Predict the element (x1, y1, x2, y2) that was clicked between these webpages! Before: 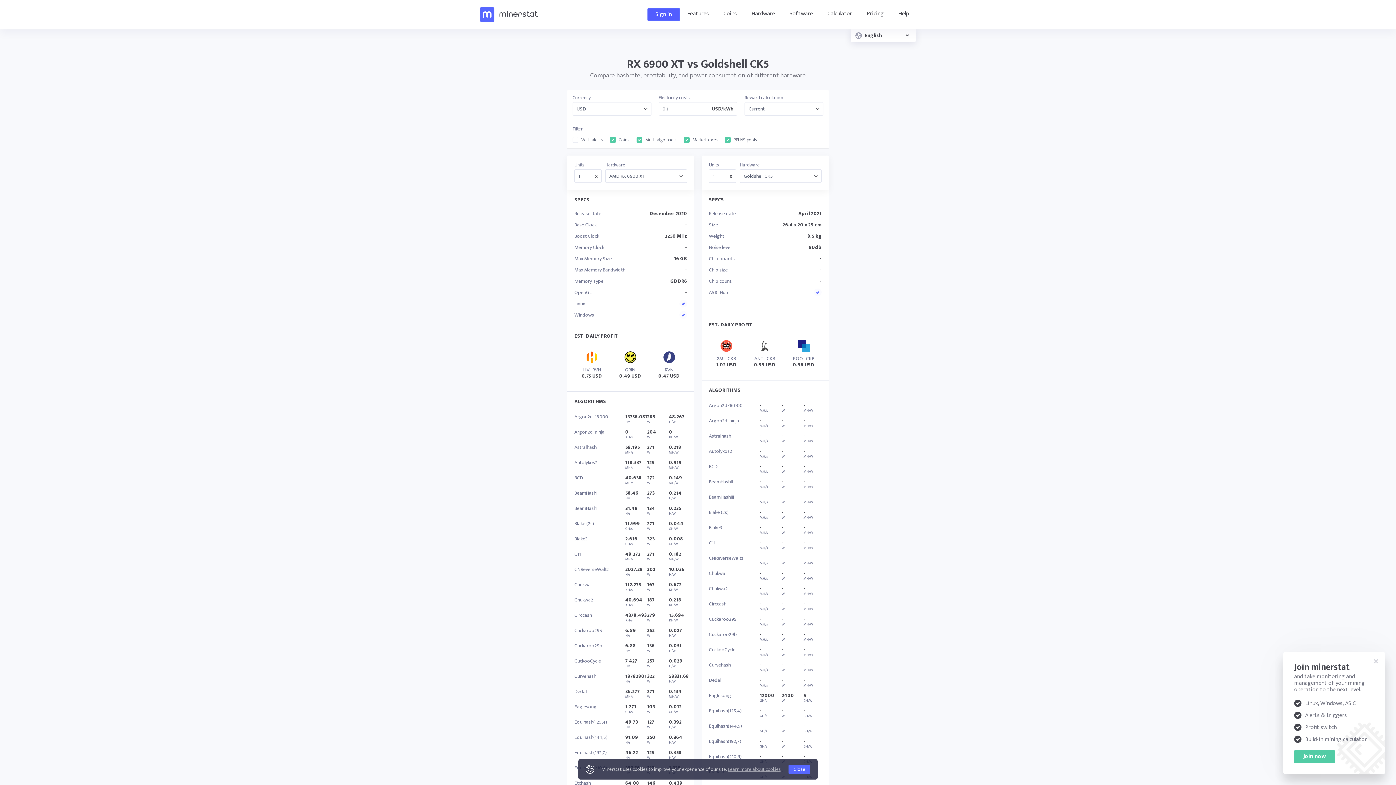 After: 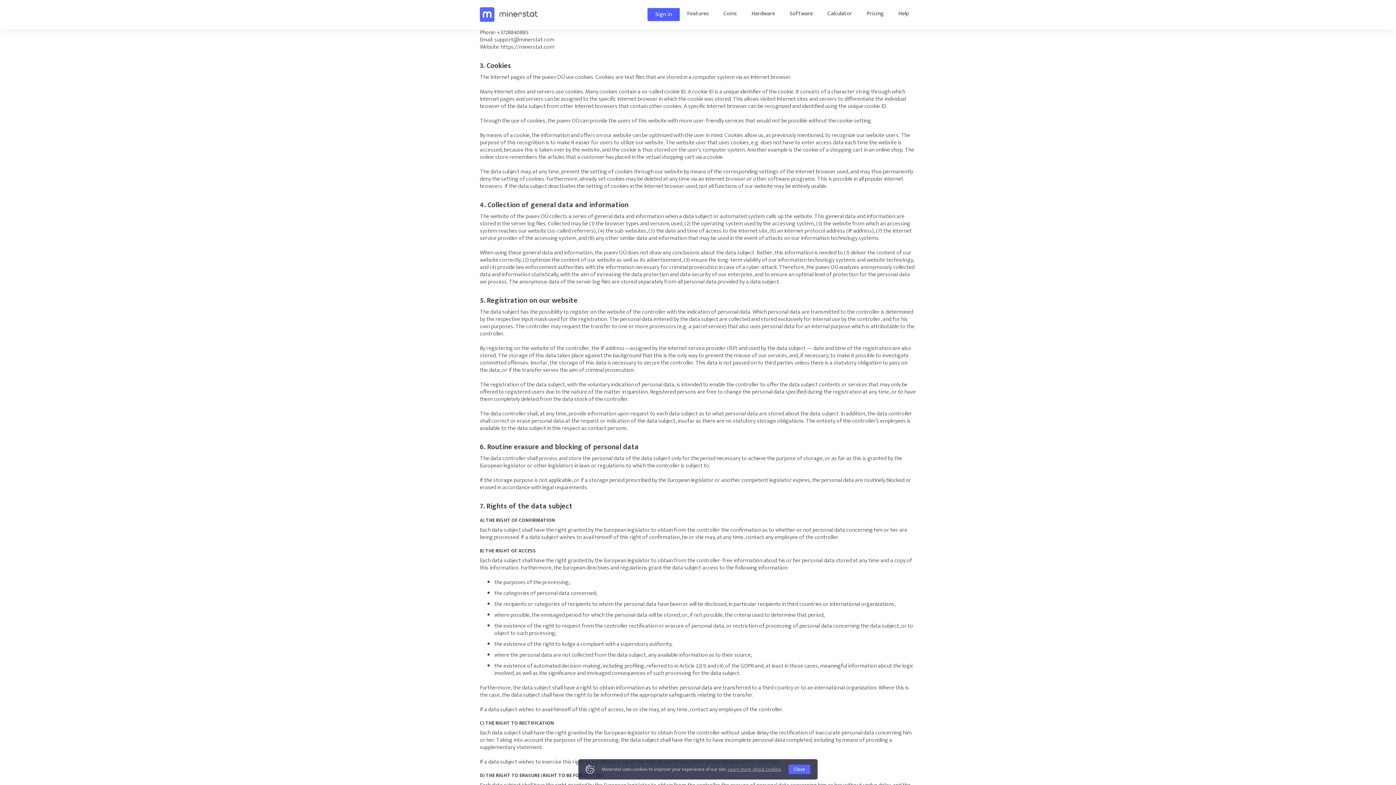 Action: label: Learn more about cookies bbox: (728, 765, 780, 773)